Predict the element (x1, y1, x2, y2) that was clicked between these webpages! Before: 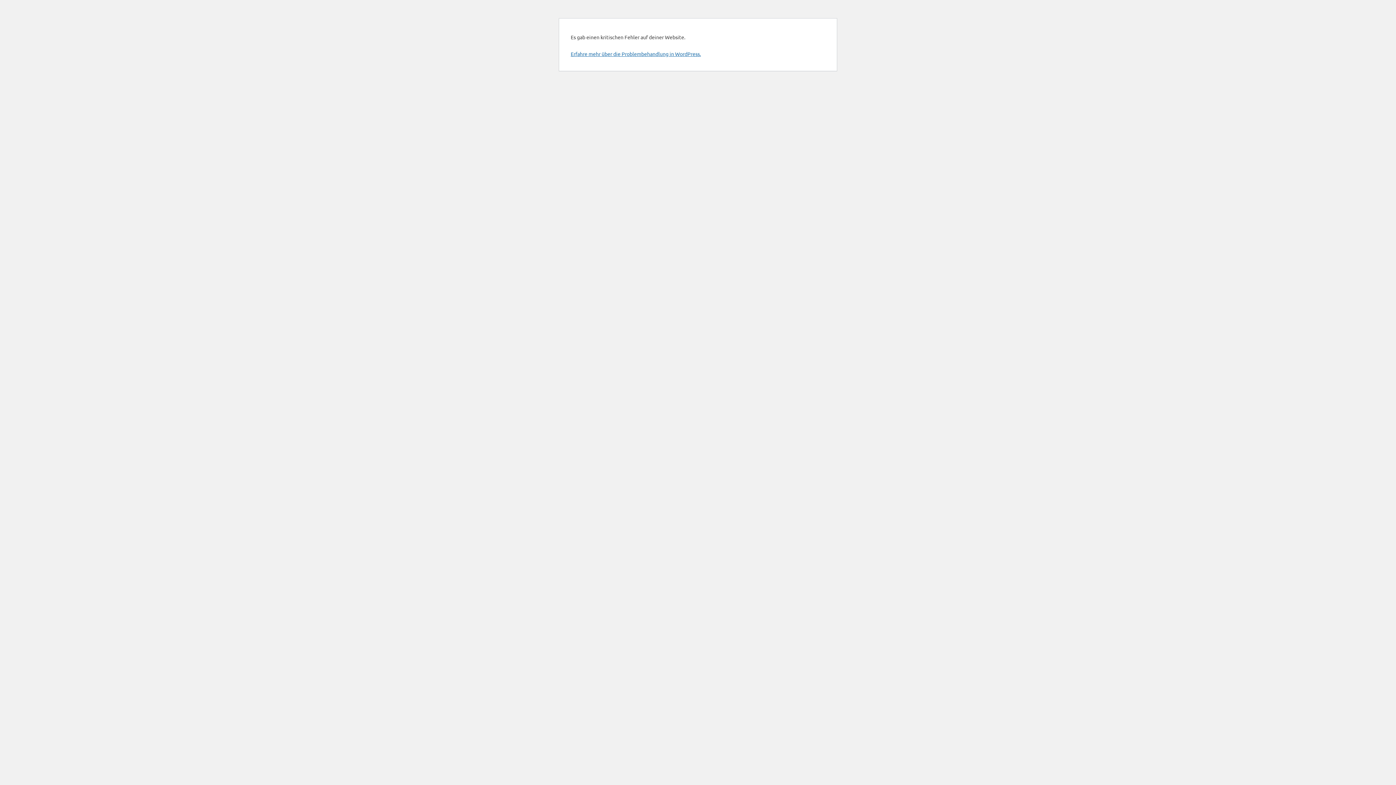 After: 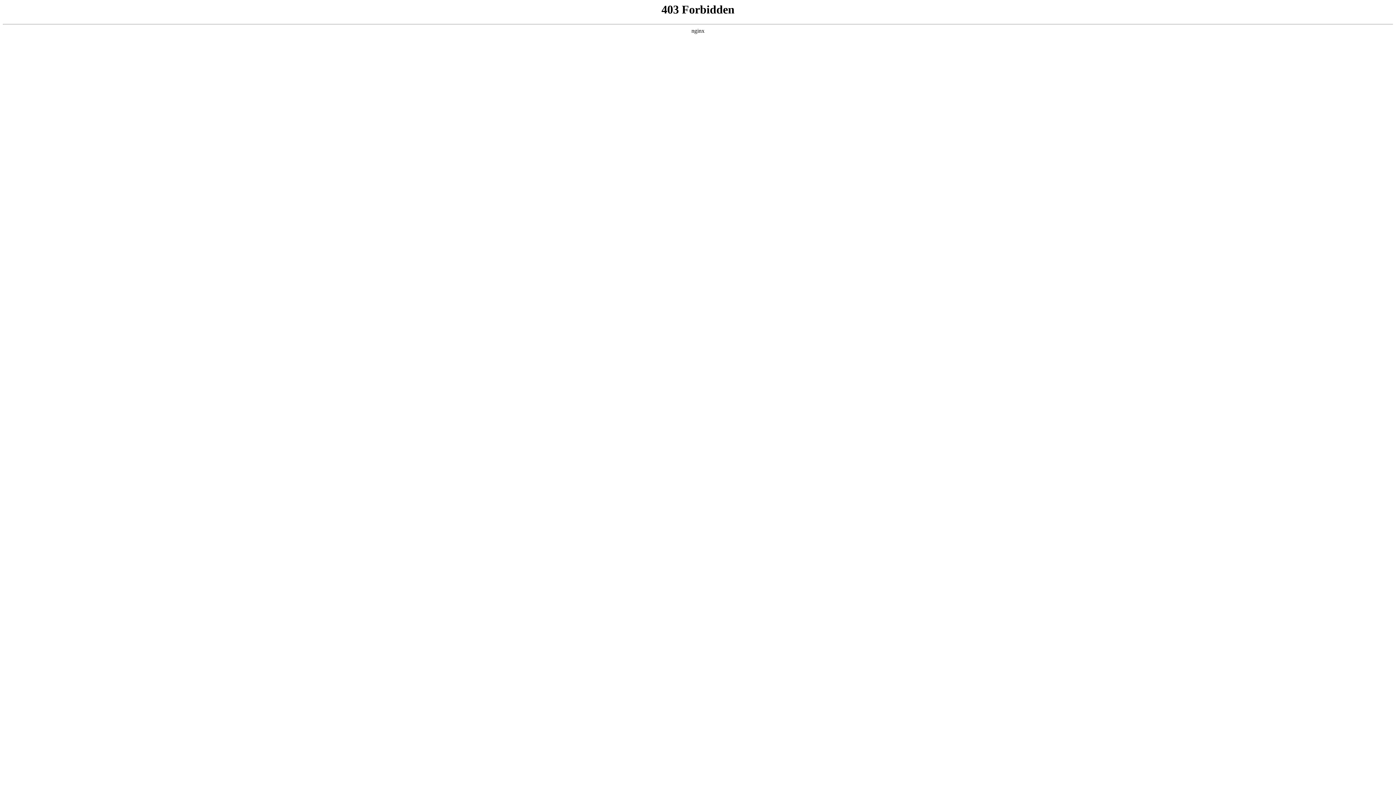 Action: bbox: (570, 50, 701, 57) label: Erfahre mehr über die Problembehandlung in WordPress.